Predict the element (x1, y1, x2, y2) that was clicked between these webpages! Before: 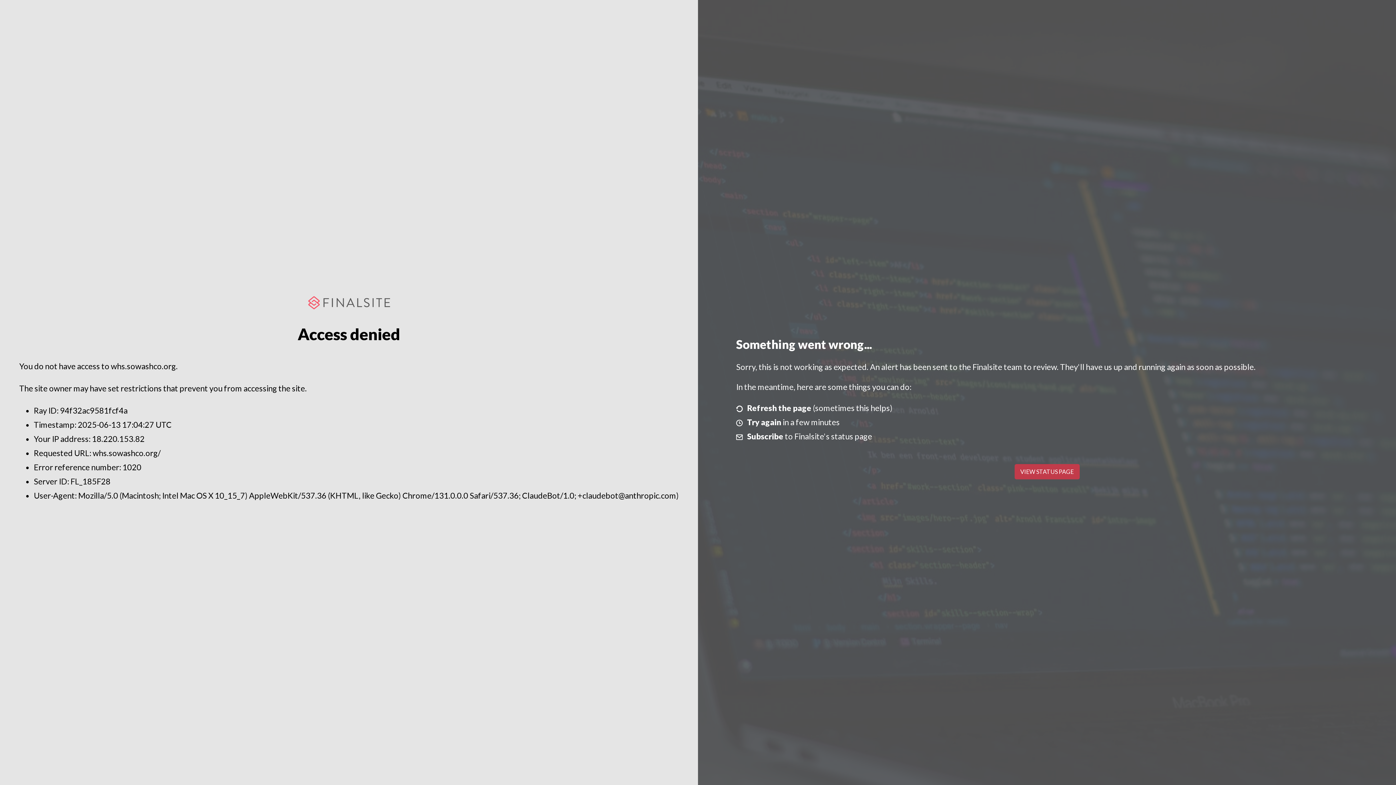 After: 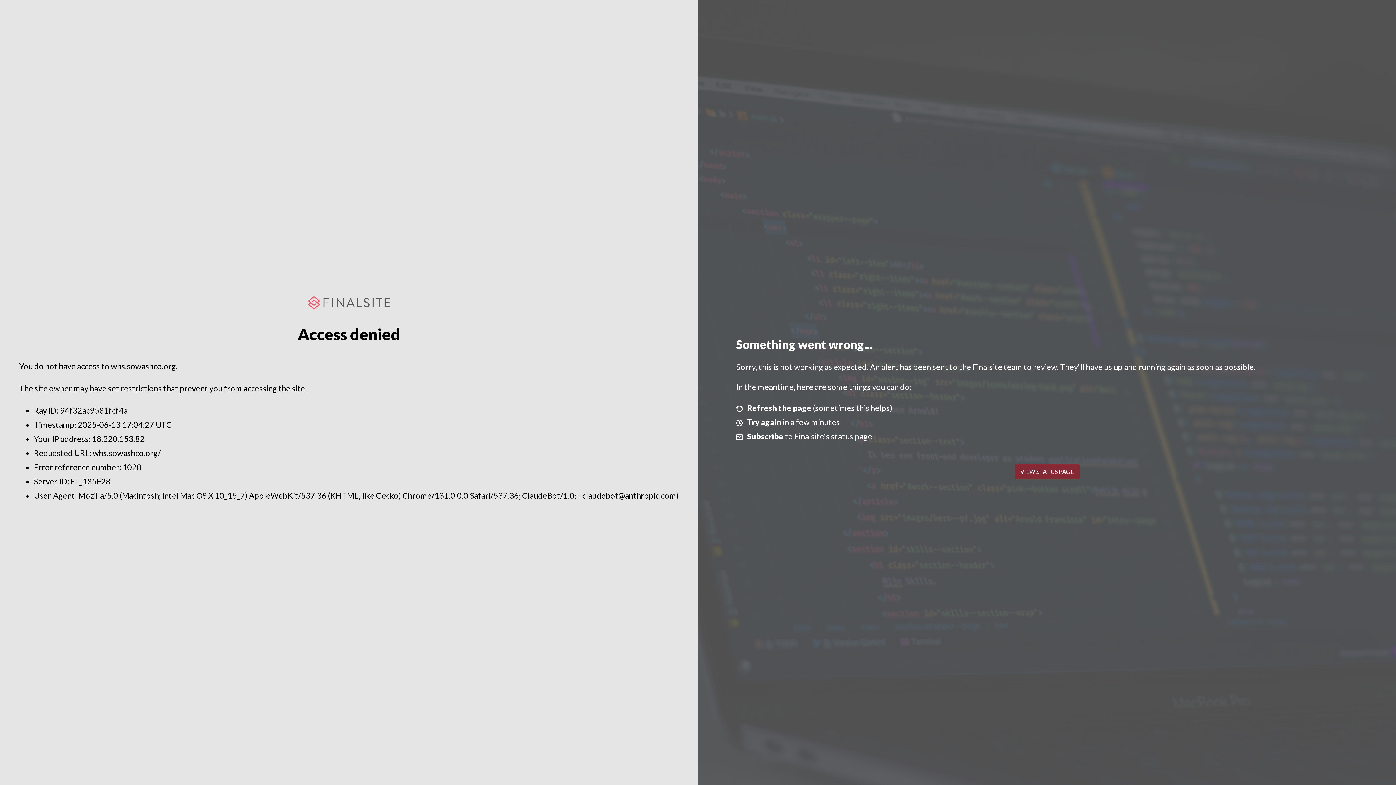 Action: label: VIEW STATUS PAGE bbox: (1014, 464, 1079, 479)